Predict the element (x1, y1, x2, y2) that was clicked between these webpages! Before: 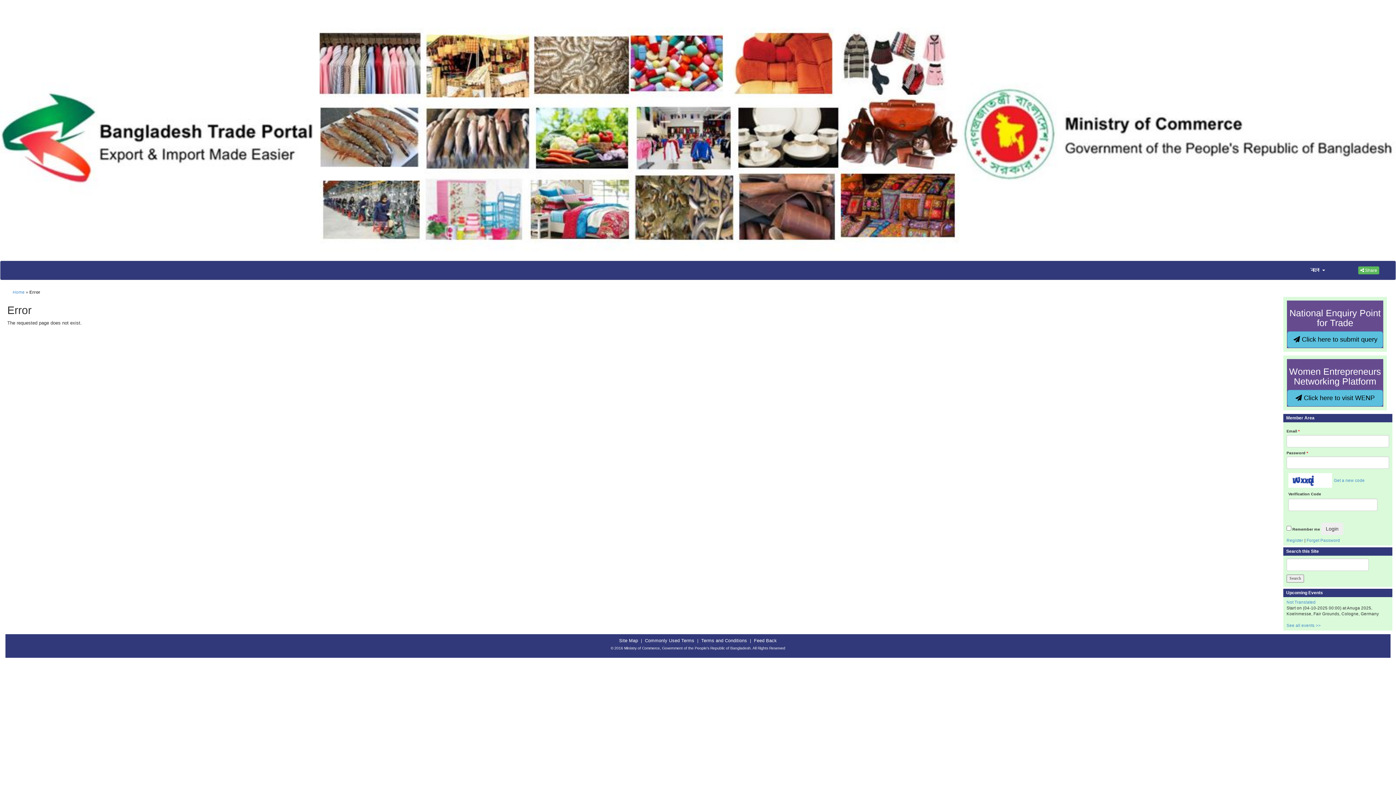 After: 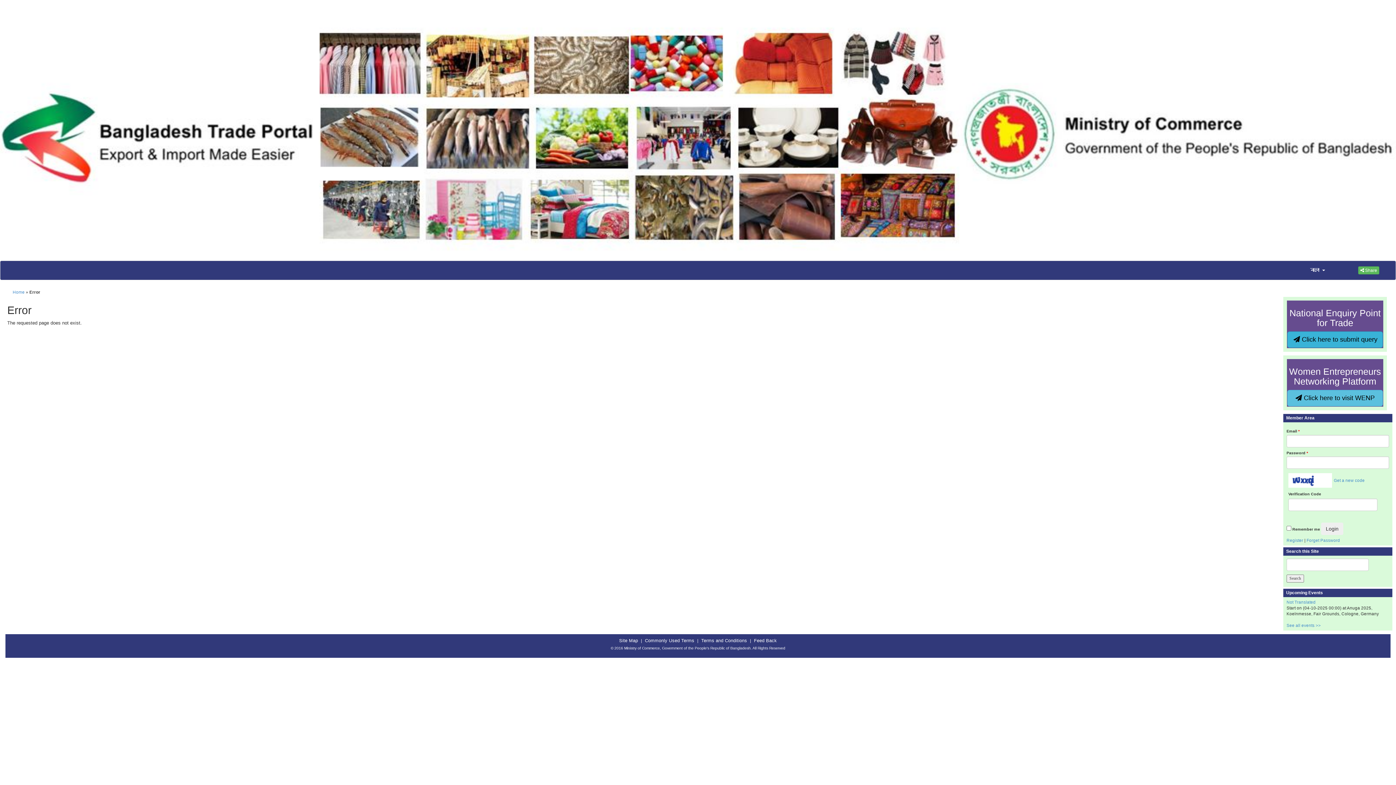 Action: label:  Click here to submit query bbox: (1287, 331, 1383, 347)